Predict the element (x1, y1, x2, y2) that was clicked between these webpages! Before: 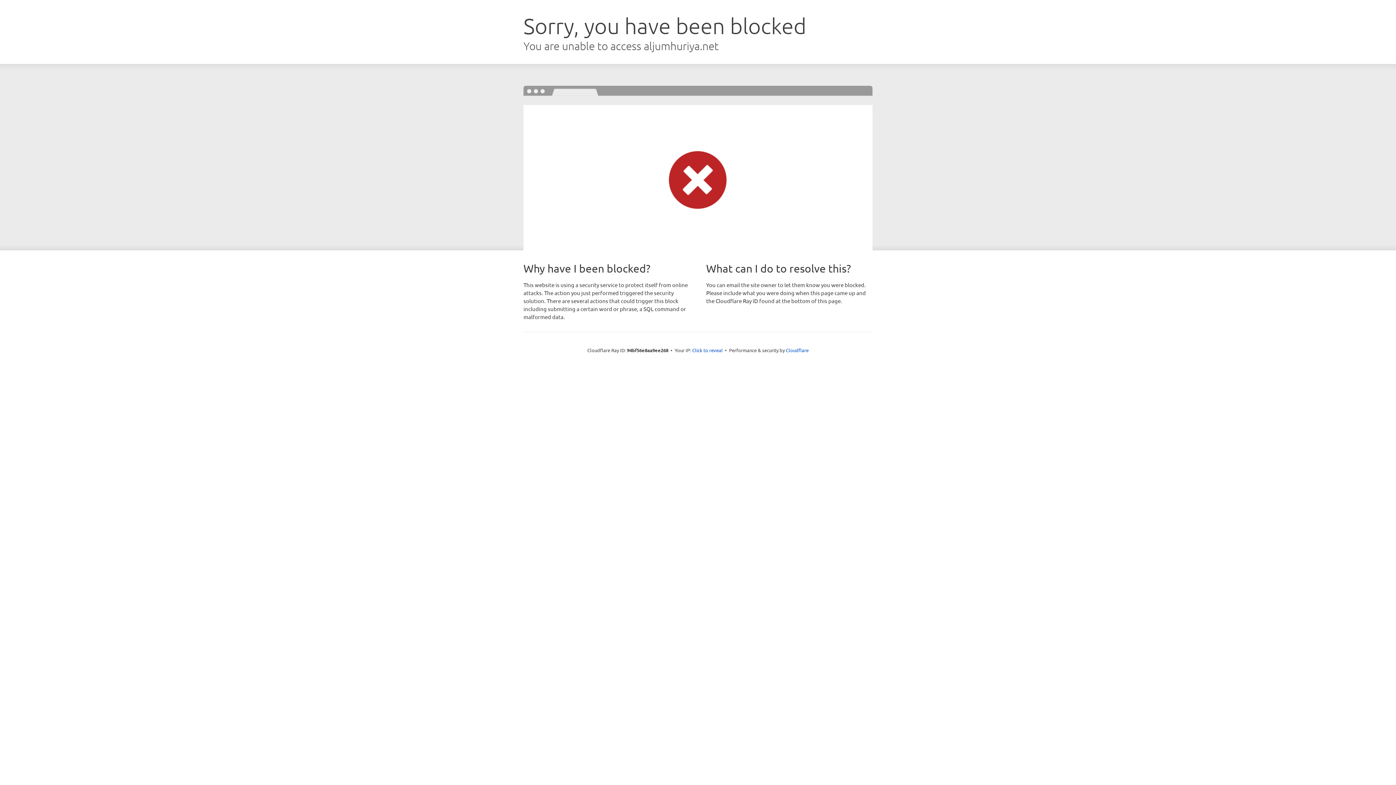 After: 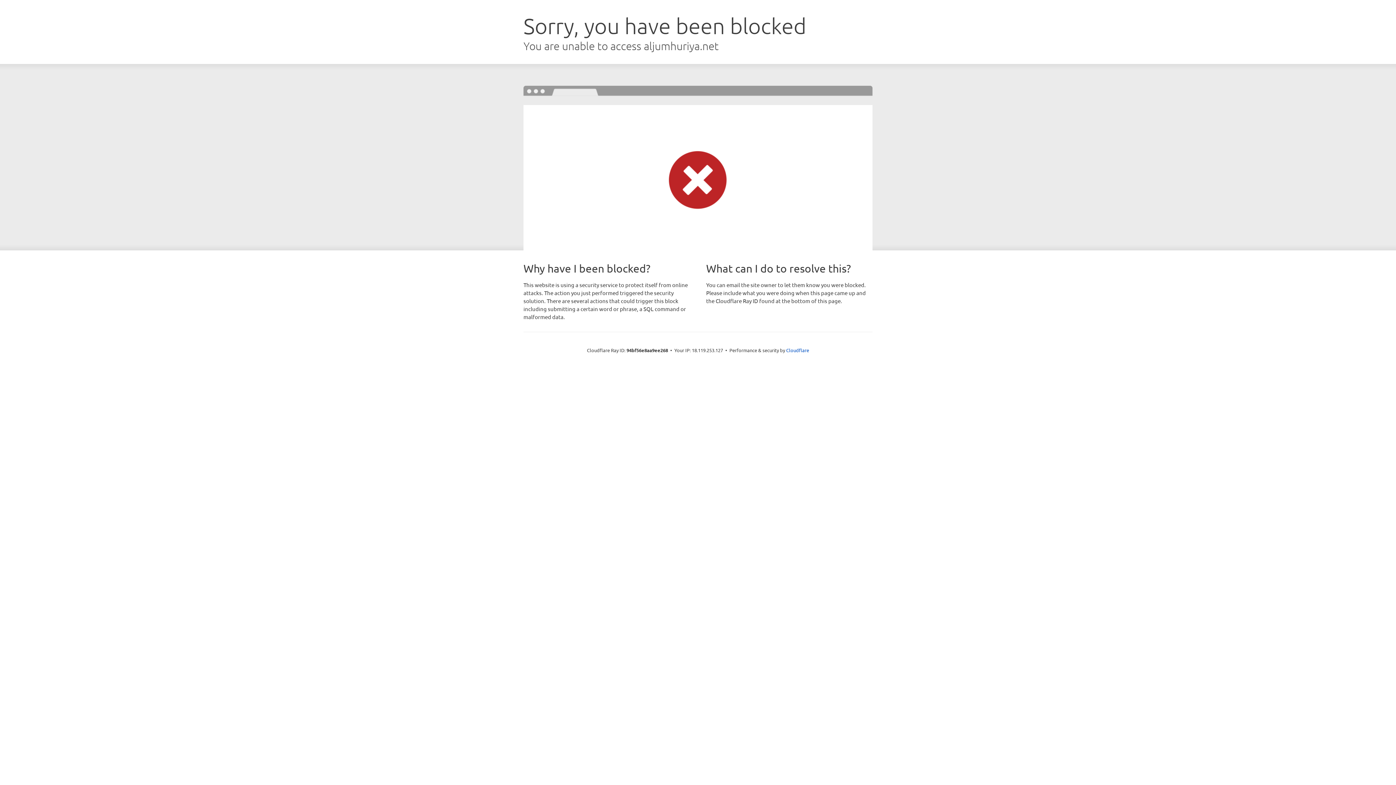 Action: bbox: (692, 346, 722, 353) label: Click to reveal